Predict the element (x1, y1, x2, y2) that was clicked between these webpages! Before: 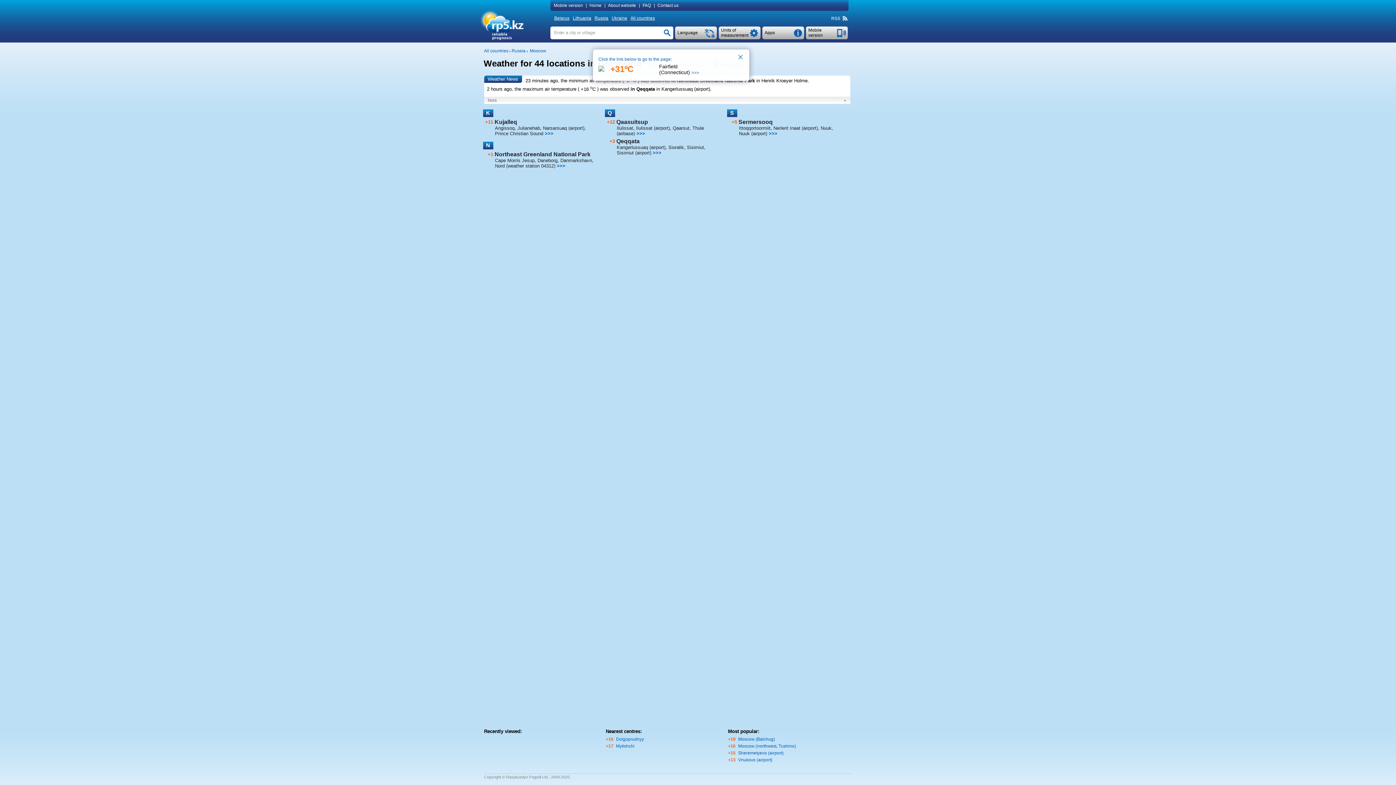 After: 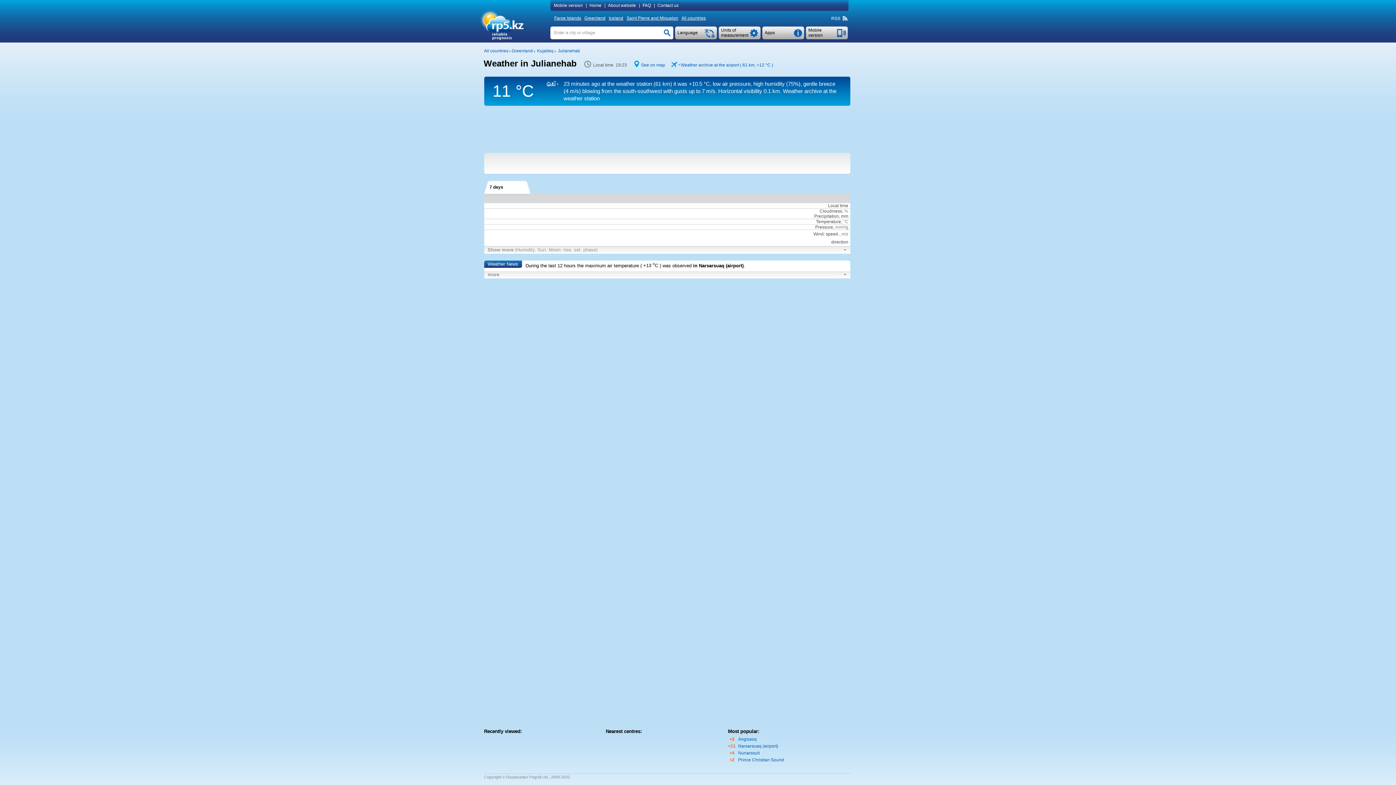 Action: bbox: (517, 125, 540, 130) label: Julianehab